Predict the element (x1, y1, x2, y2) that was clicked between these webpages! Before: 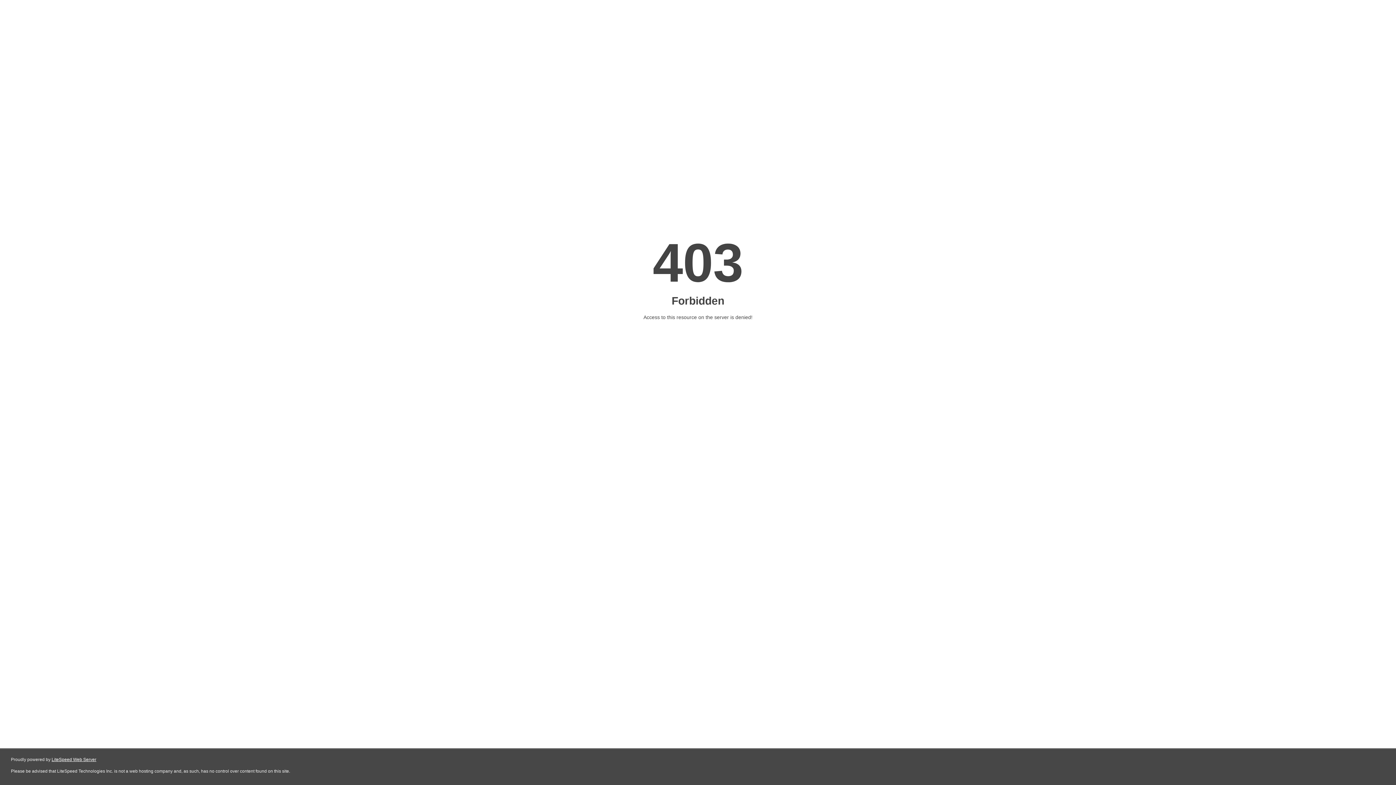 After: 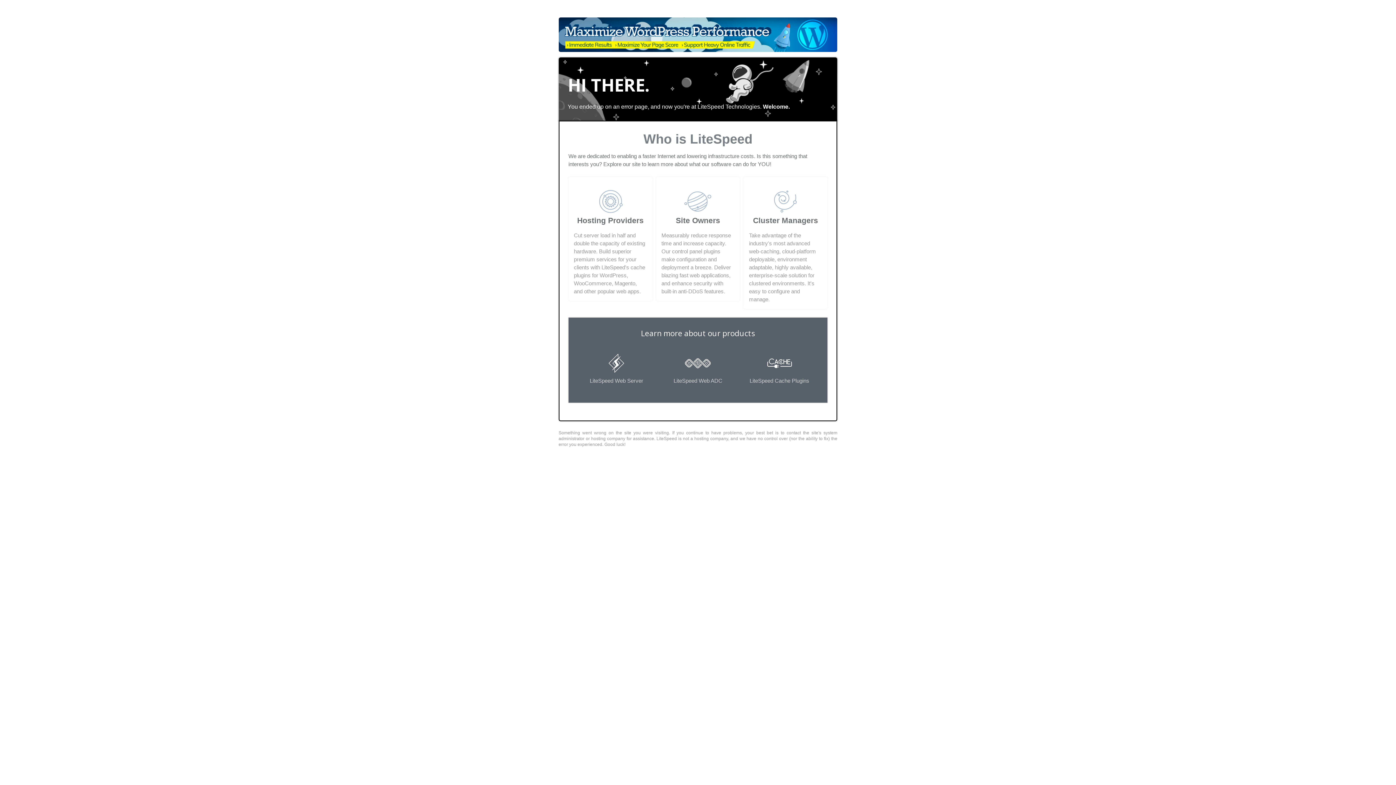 Action: bbox: (51, 757, 96, 762) label: LiteSpeed Web Server